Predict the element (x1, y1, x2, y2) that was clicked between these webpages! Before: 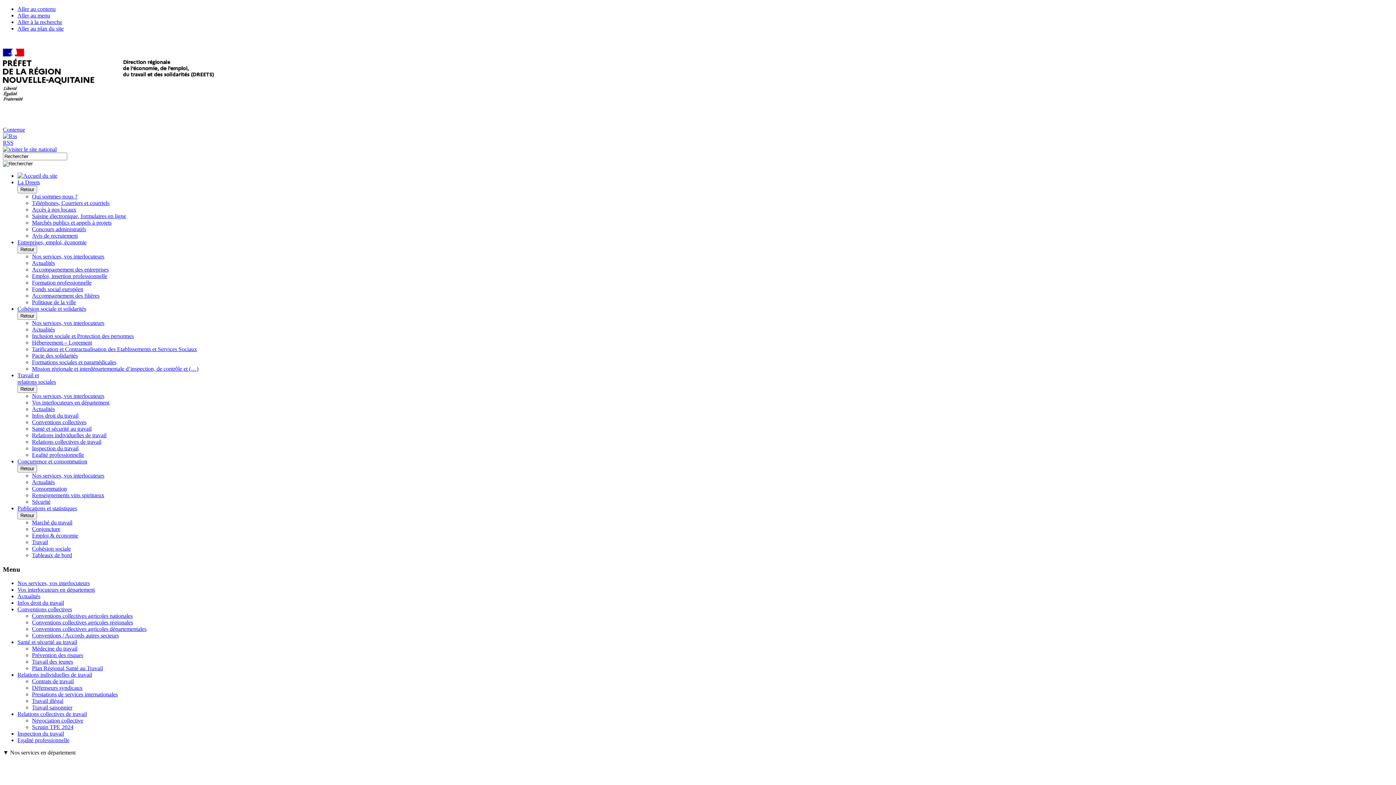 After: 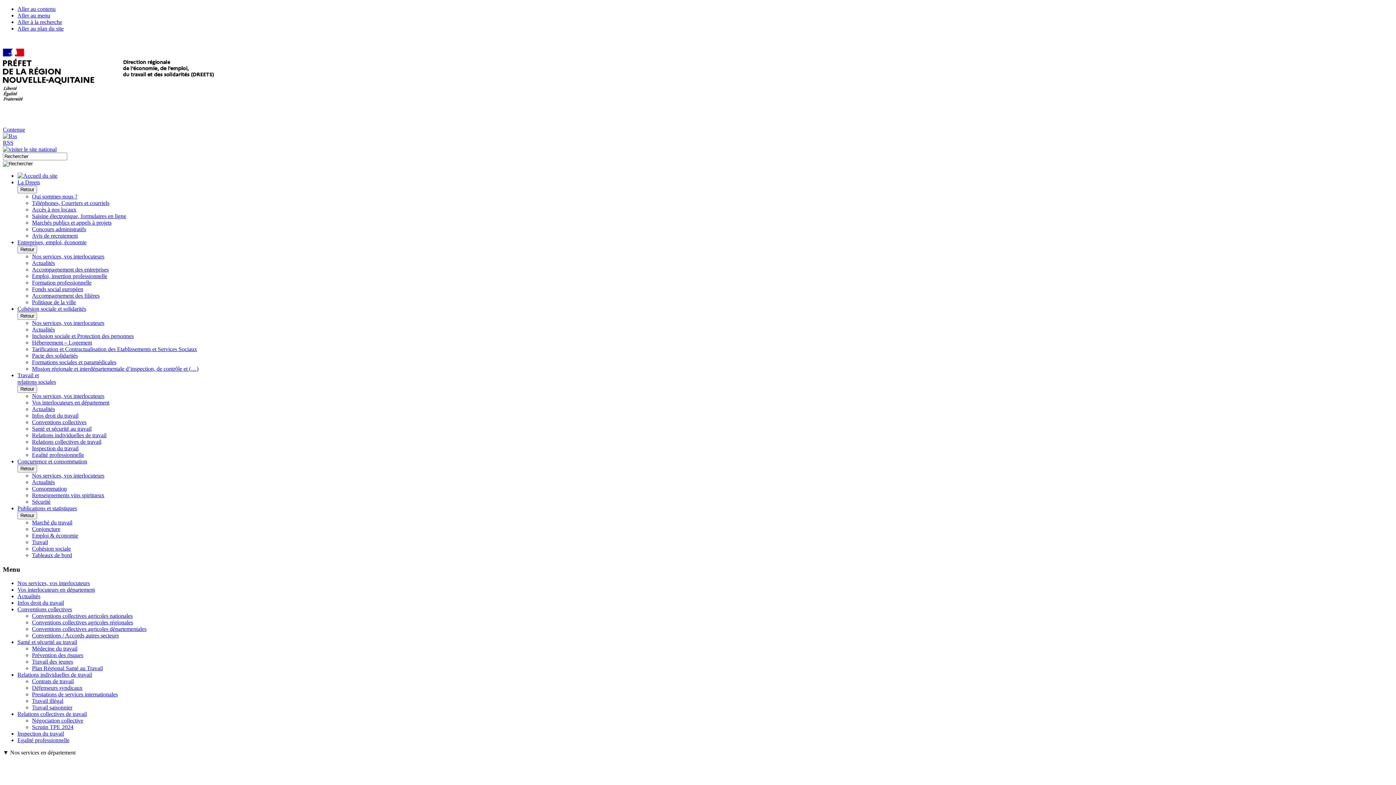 Action: bbox: (32, 613, 132, 619) label: Conventions collectives agricoles nationales